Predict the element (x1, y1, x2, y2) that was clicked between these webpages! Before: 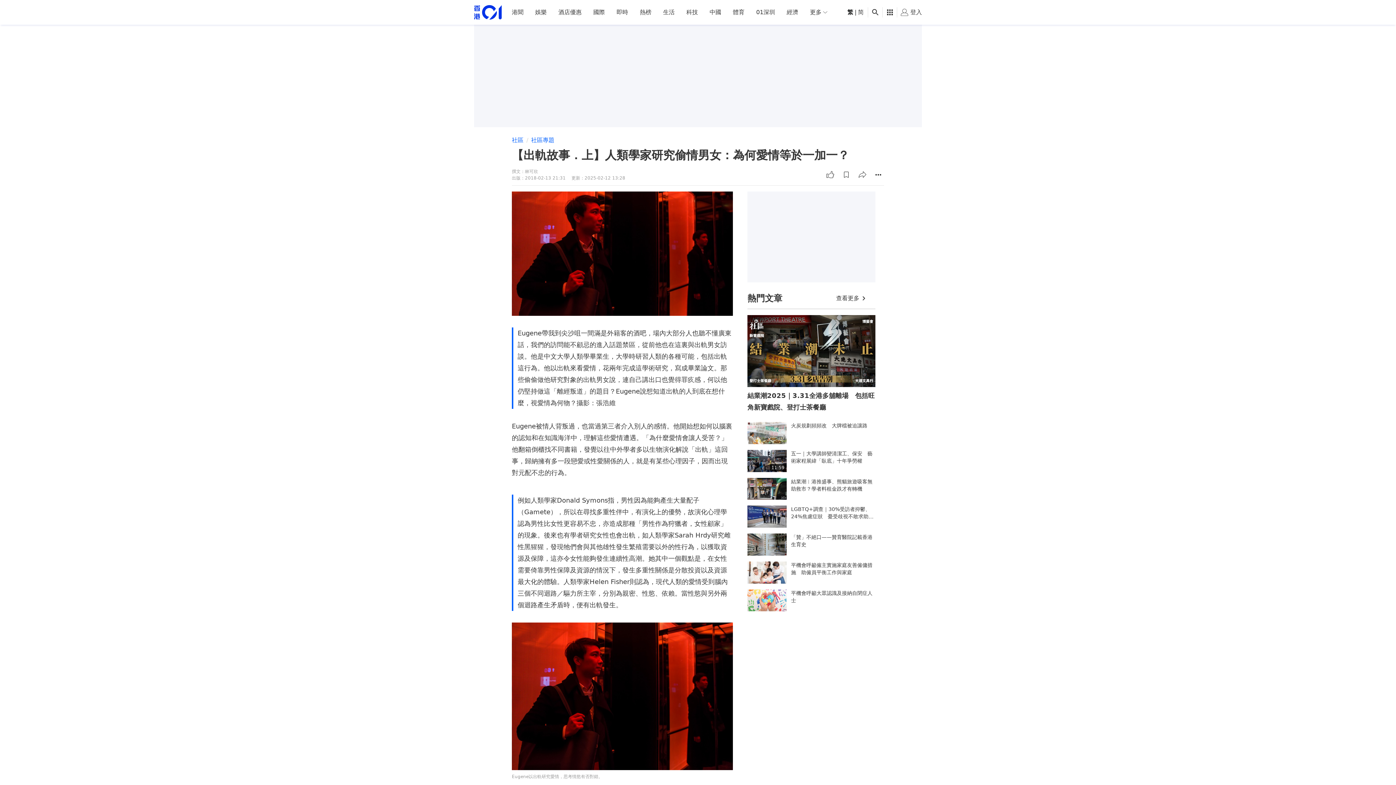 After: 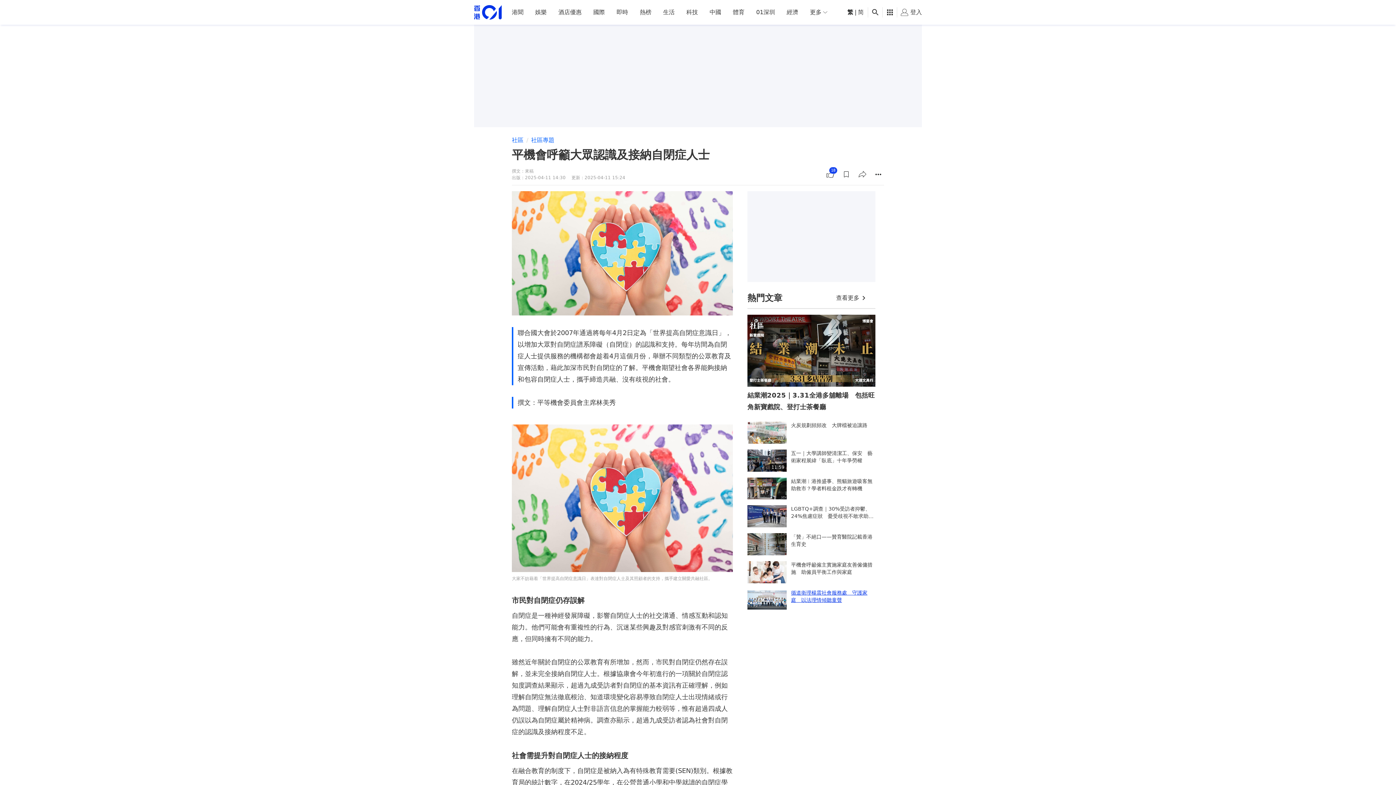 Action: bbox: (747, 589, 875, 611) label: 平機會呼籲大眾認識及接納自閉症人士